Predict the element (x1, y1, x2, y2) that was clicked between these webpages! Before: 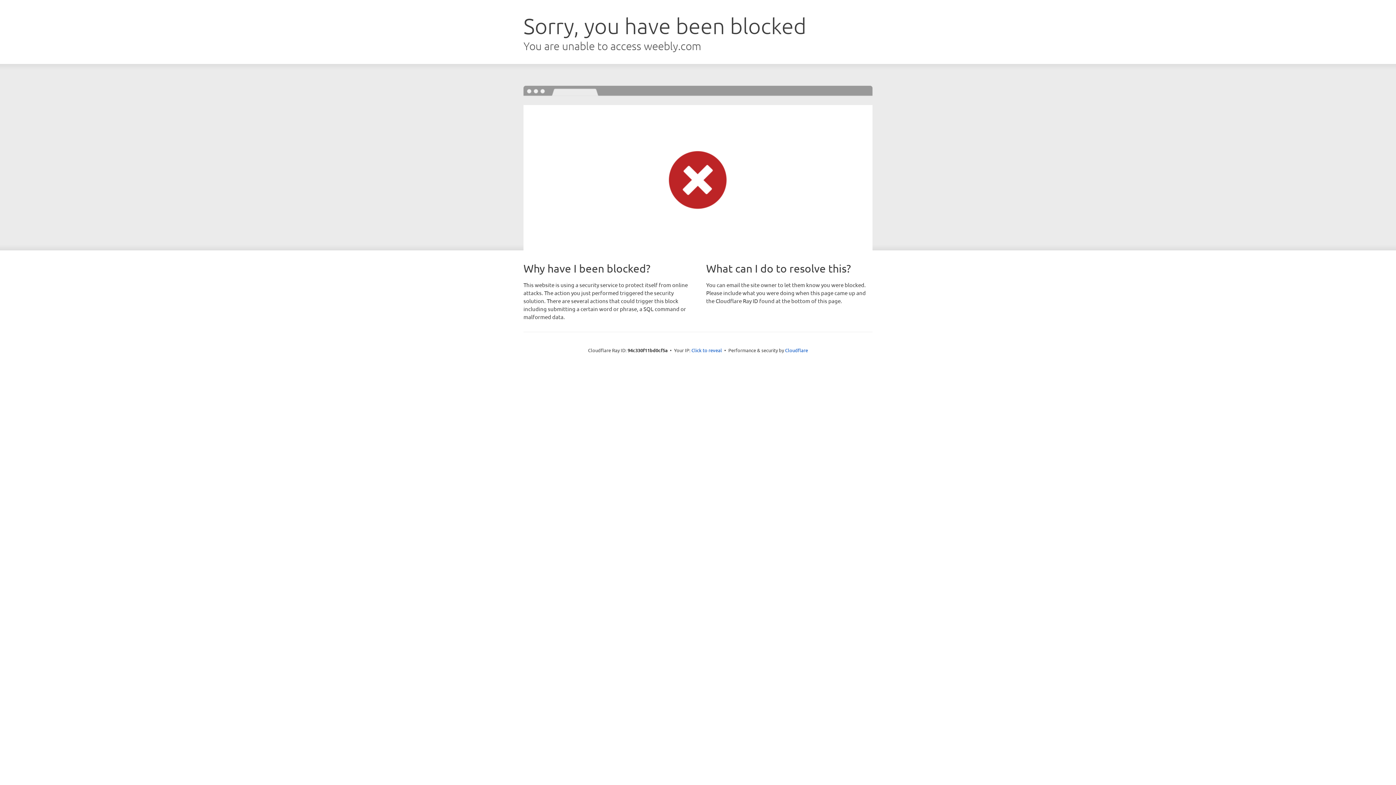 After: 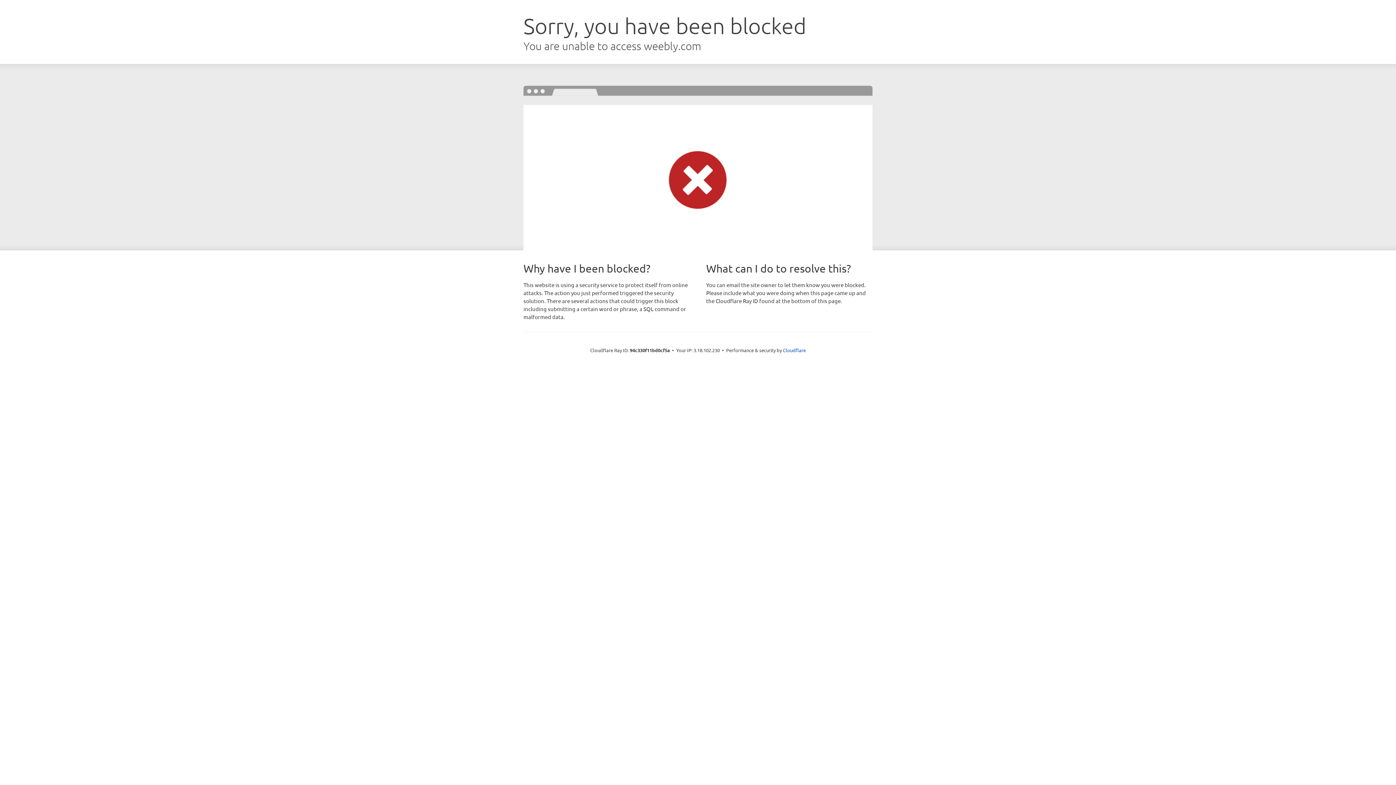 Action: label: Click to reveal bbox: (691, 346, 722, 353)